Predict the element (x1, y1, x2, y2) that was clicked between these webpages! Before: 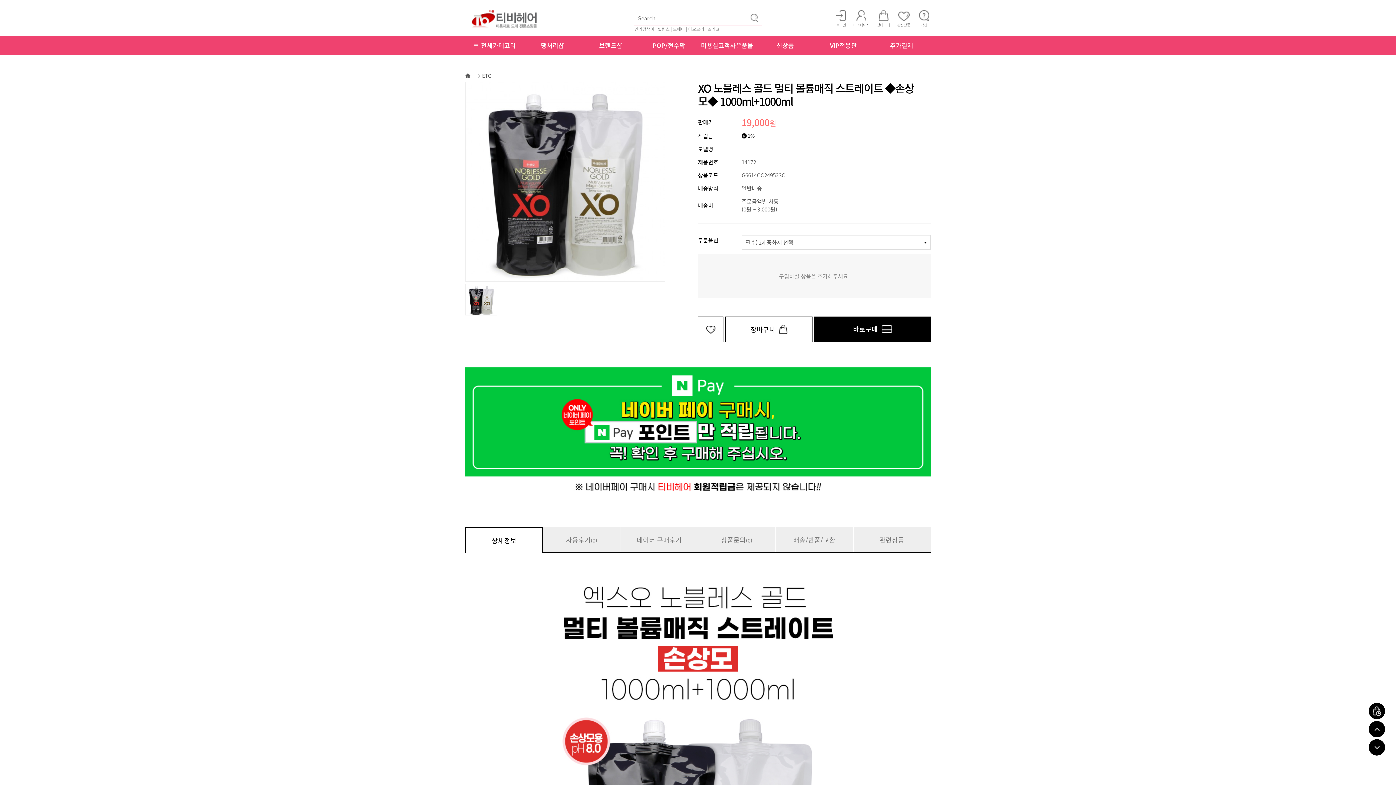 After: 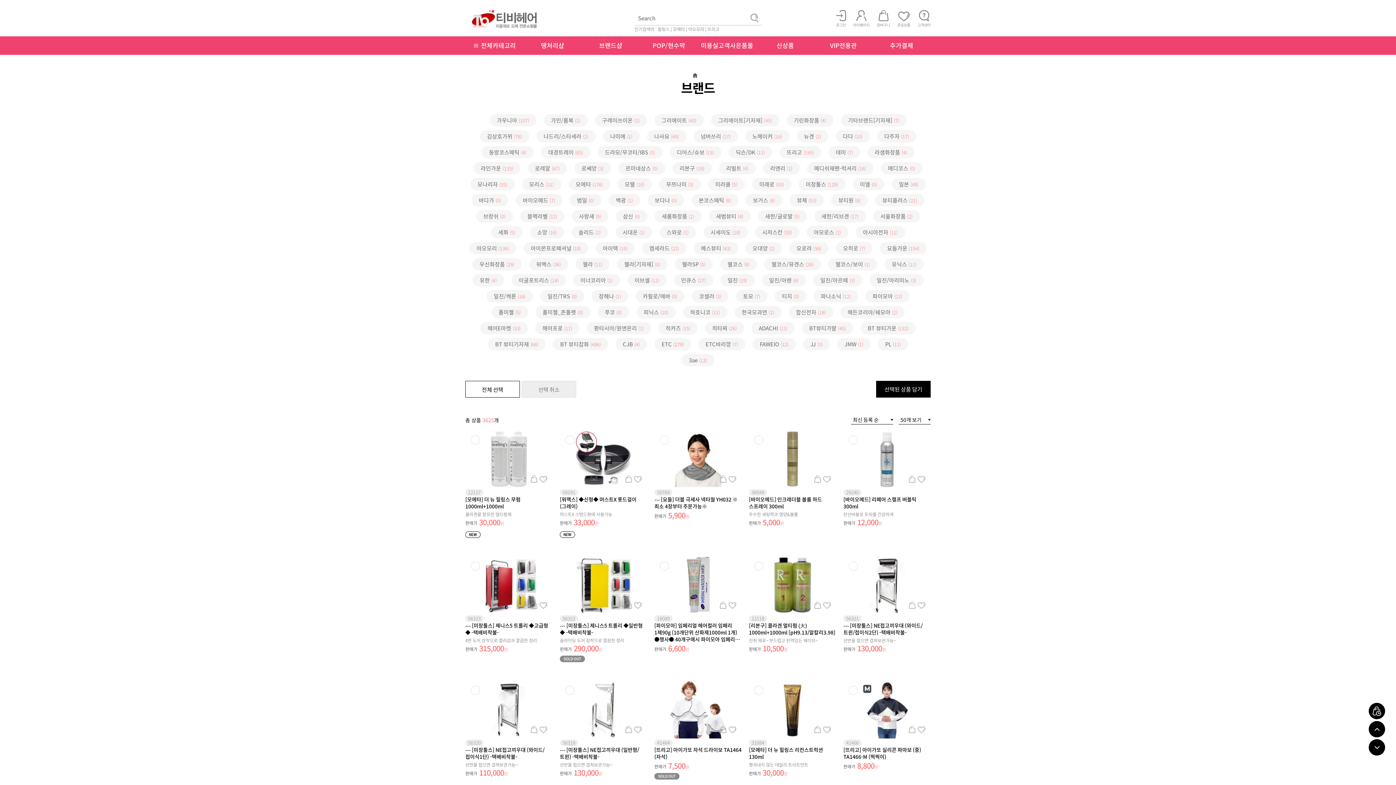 Action: label: 브랜드샵 bbox: (599, 40, 622, 49)